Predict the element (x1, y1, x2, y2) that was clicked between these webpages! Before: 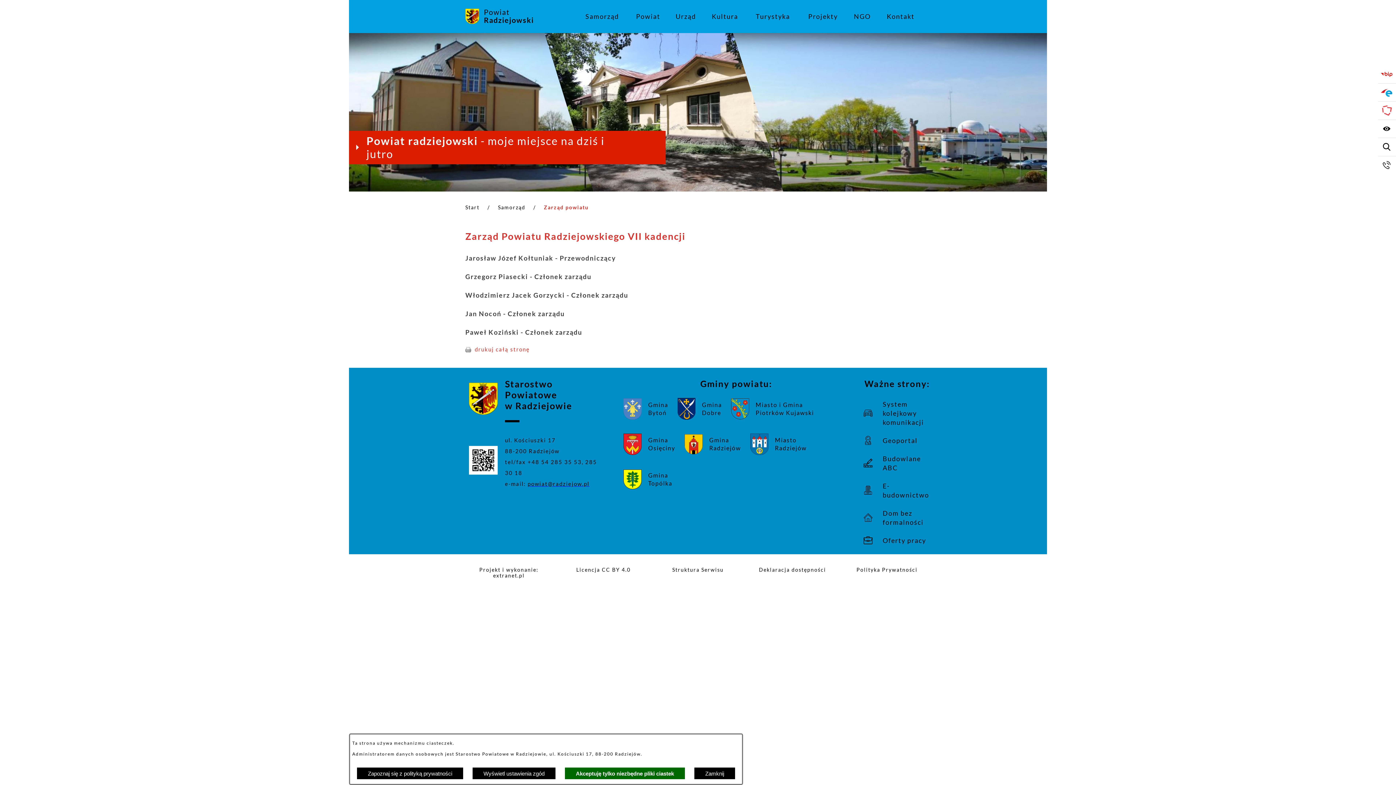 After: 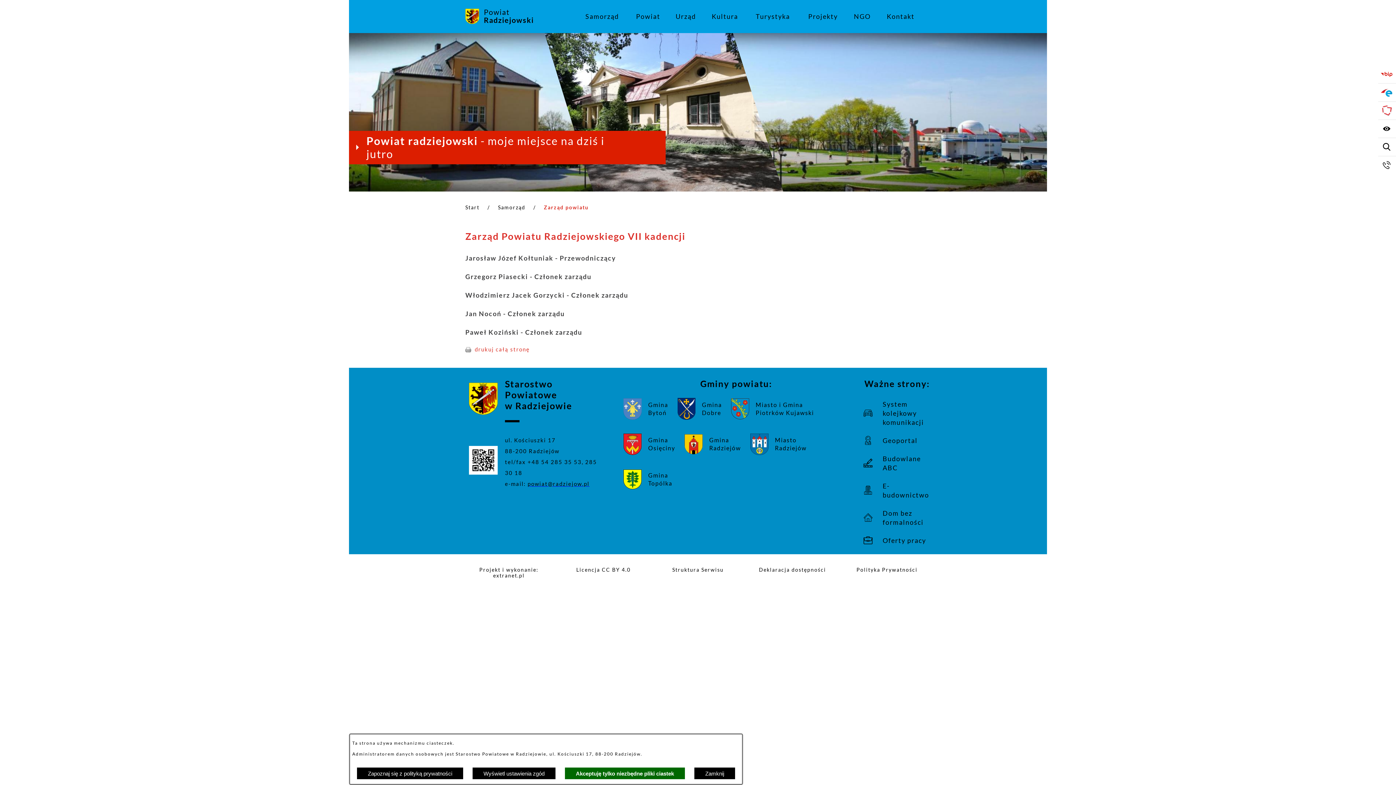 Action: label: powiat@radziejow.pl bbox: (527, 481, 589, 487)